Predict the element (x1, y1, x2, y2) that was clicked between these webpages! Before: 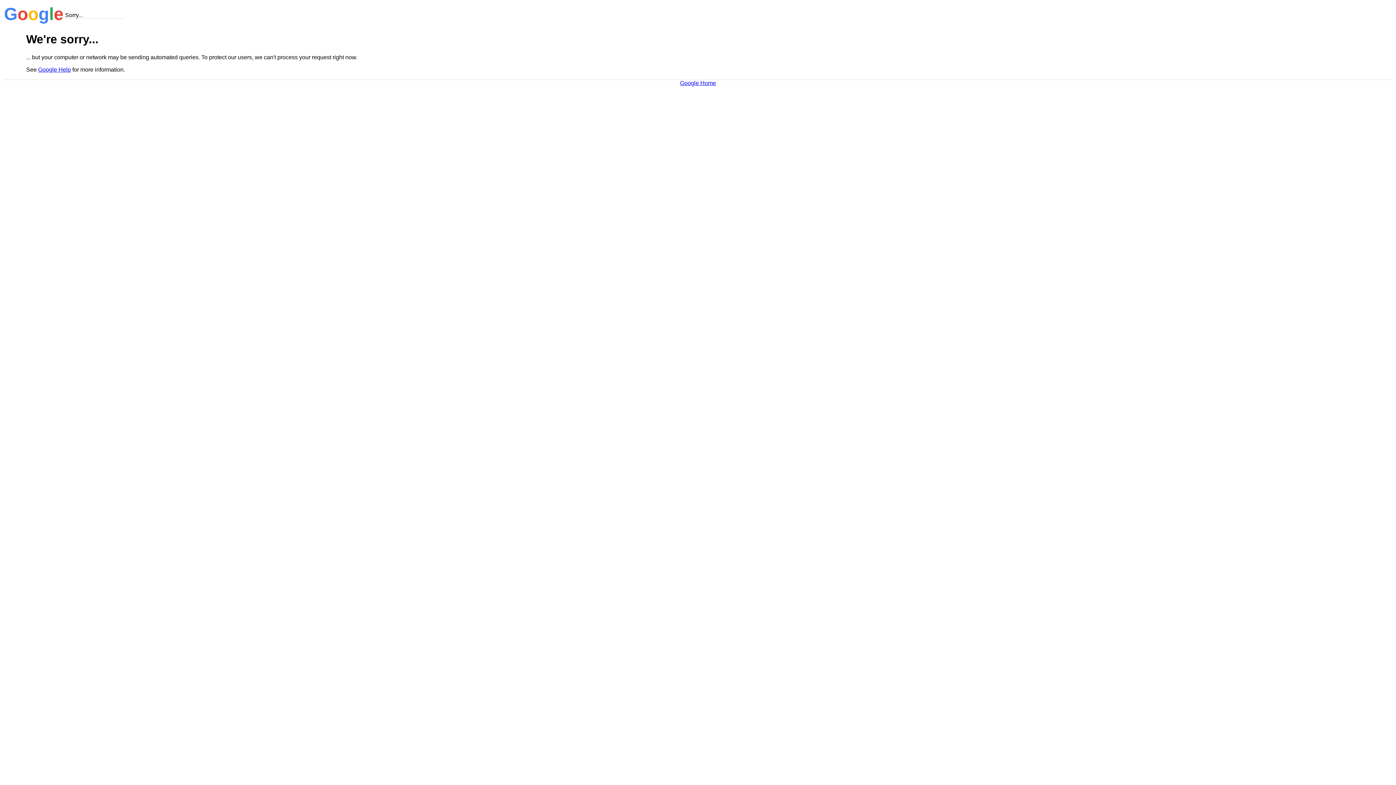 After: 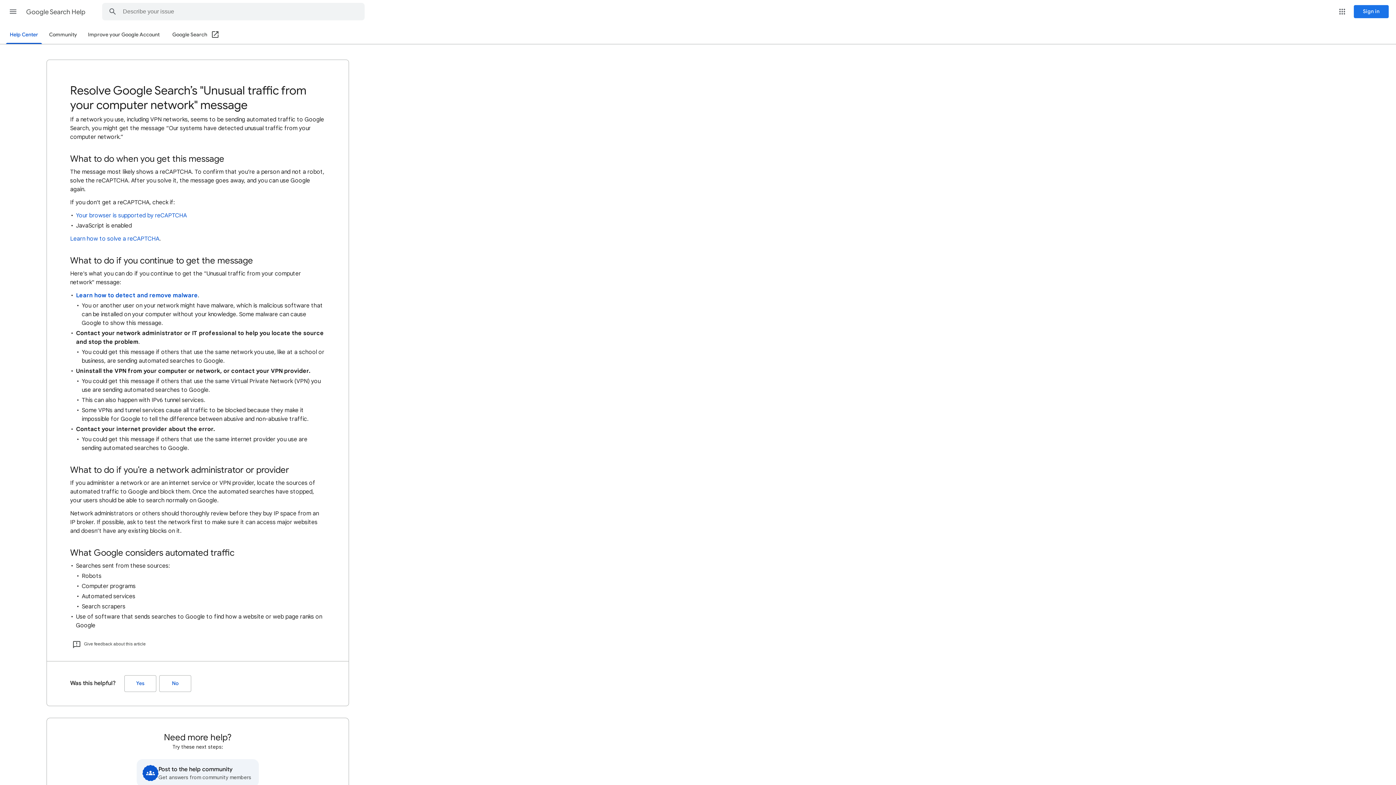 Action: label: Google Help bbox: (38, 66, 70, 72)